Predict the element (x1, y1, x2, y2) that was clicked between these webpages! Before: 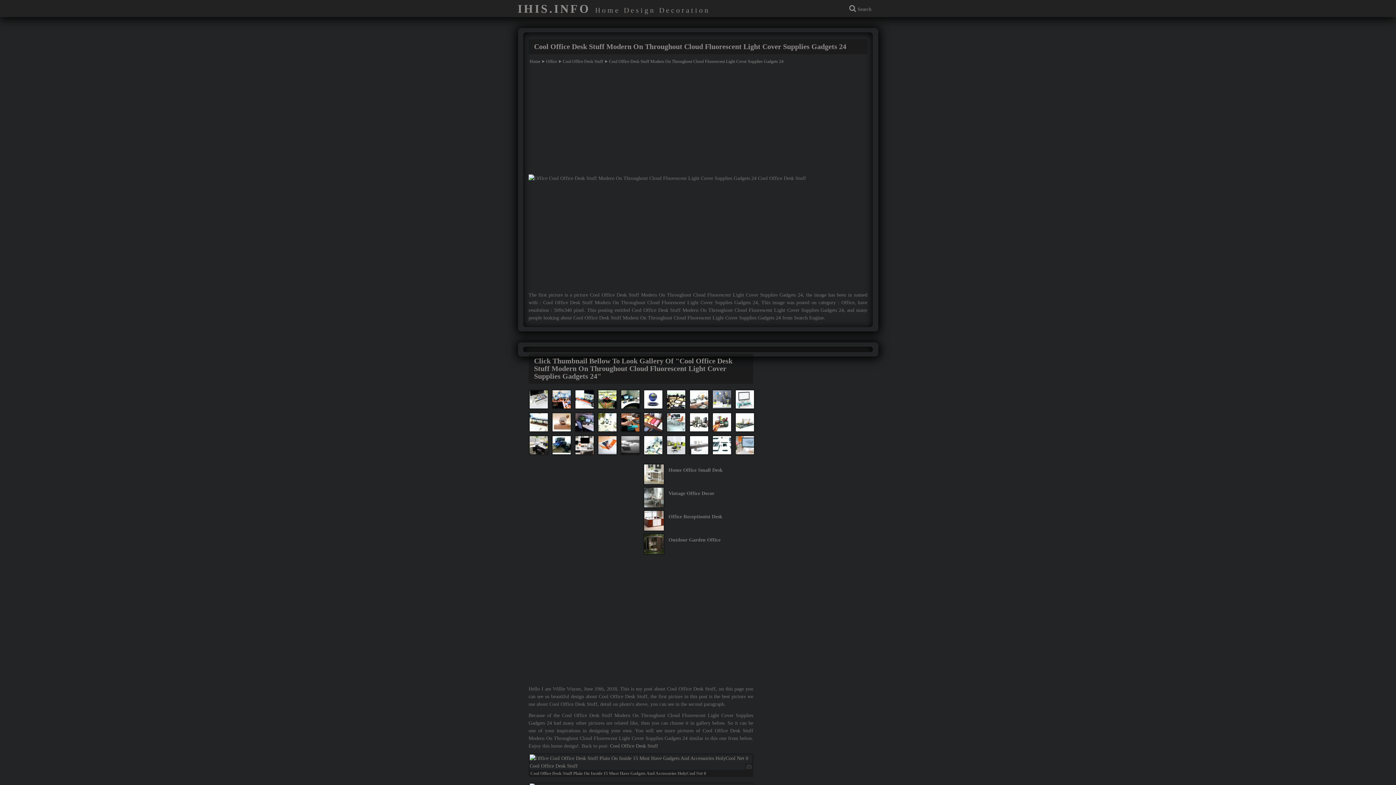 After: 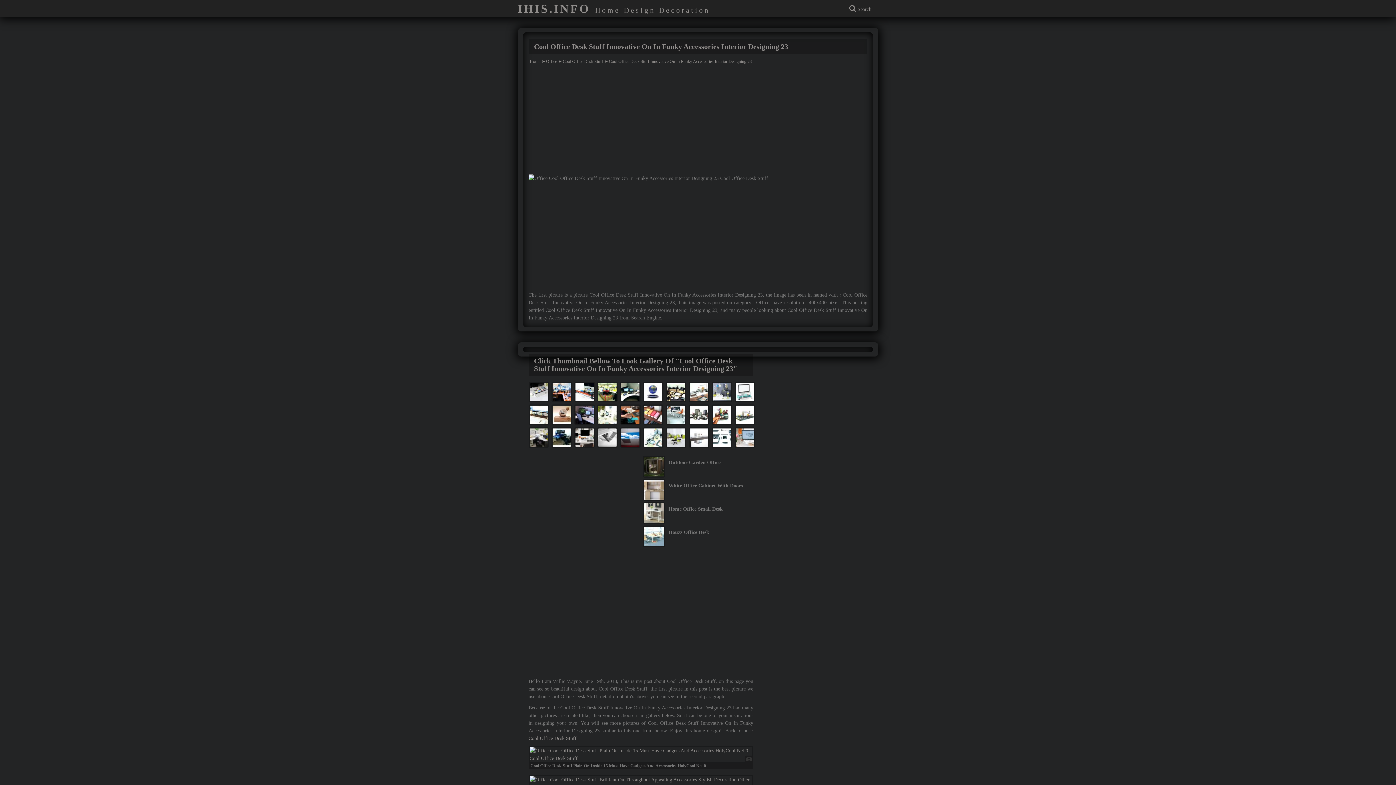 Action: label:   bbox: (597, 451, 620, 457)